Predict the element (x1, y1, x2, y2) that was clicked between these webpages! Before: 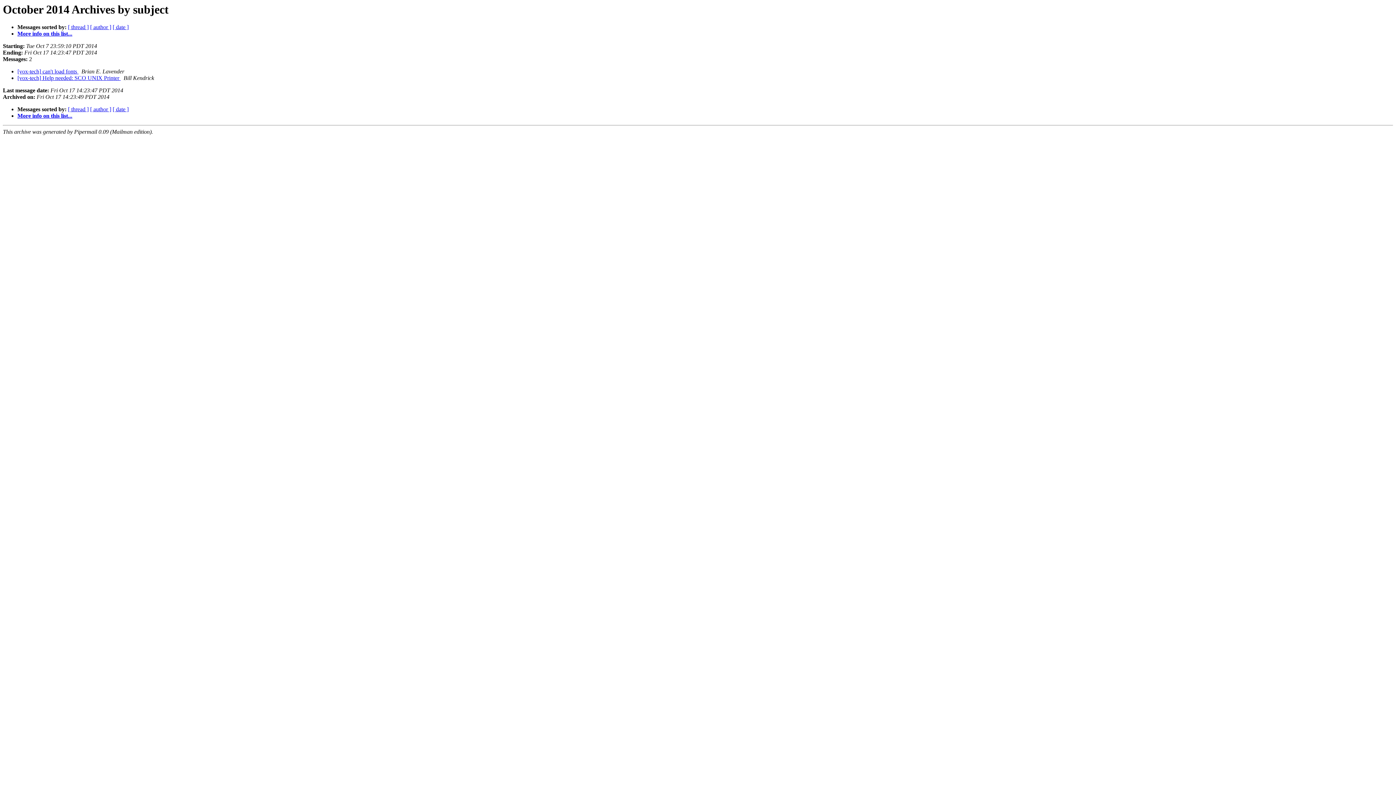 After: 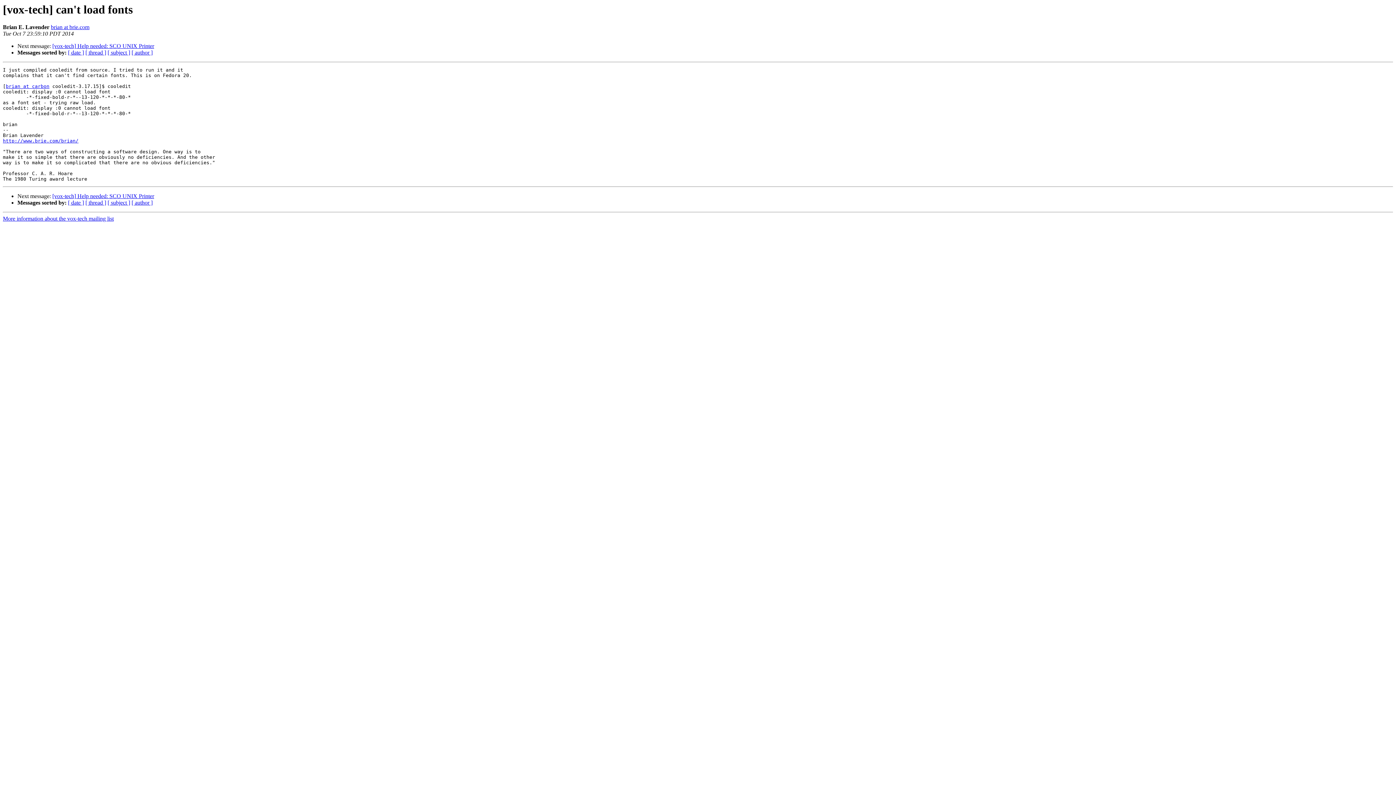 Action: bbox: (17, 68, 78, 74) label: [vox-tech] can't load fonts 